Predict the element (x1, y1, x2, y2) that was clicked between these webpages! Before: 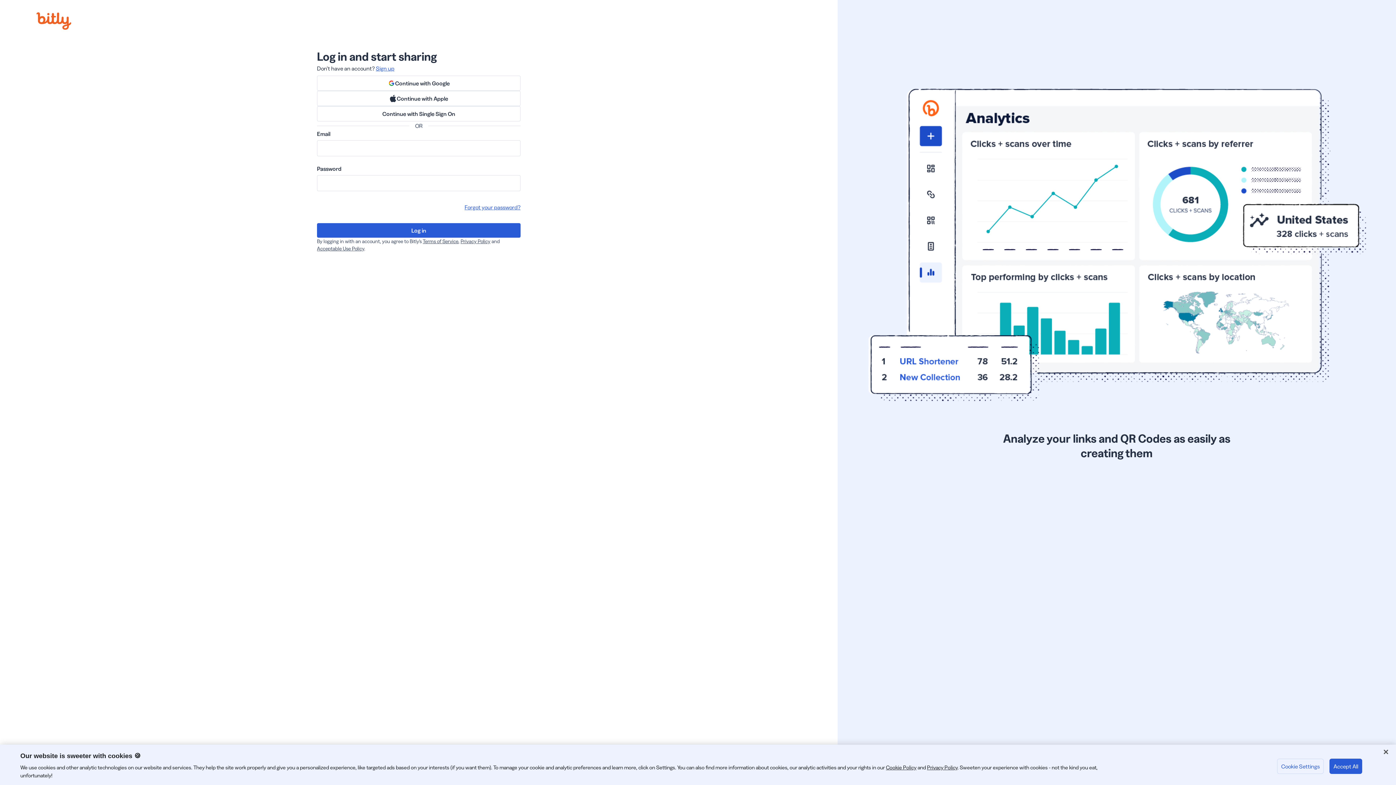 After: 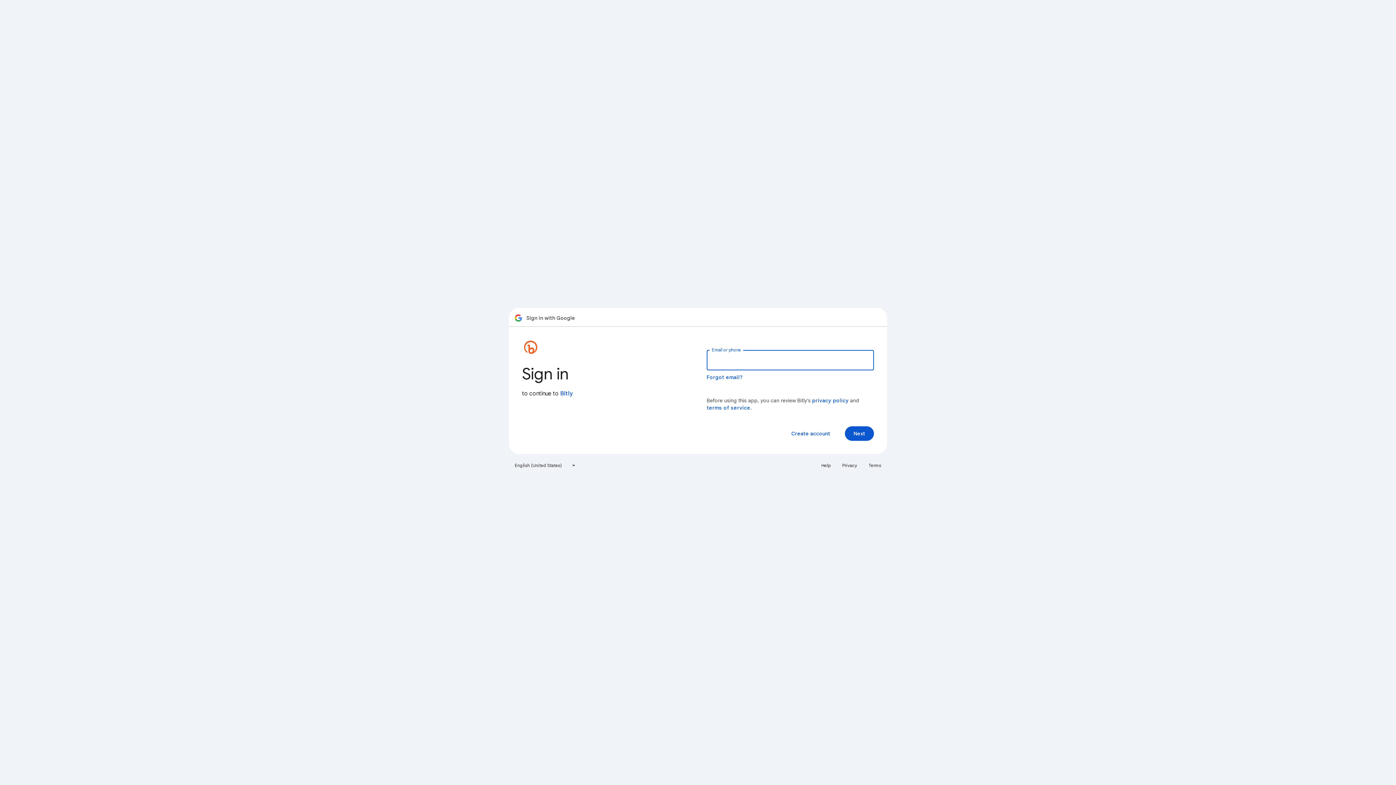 Action: label: Continue with Google bbox: (317, 75, 520, 90)